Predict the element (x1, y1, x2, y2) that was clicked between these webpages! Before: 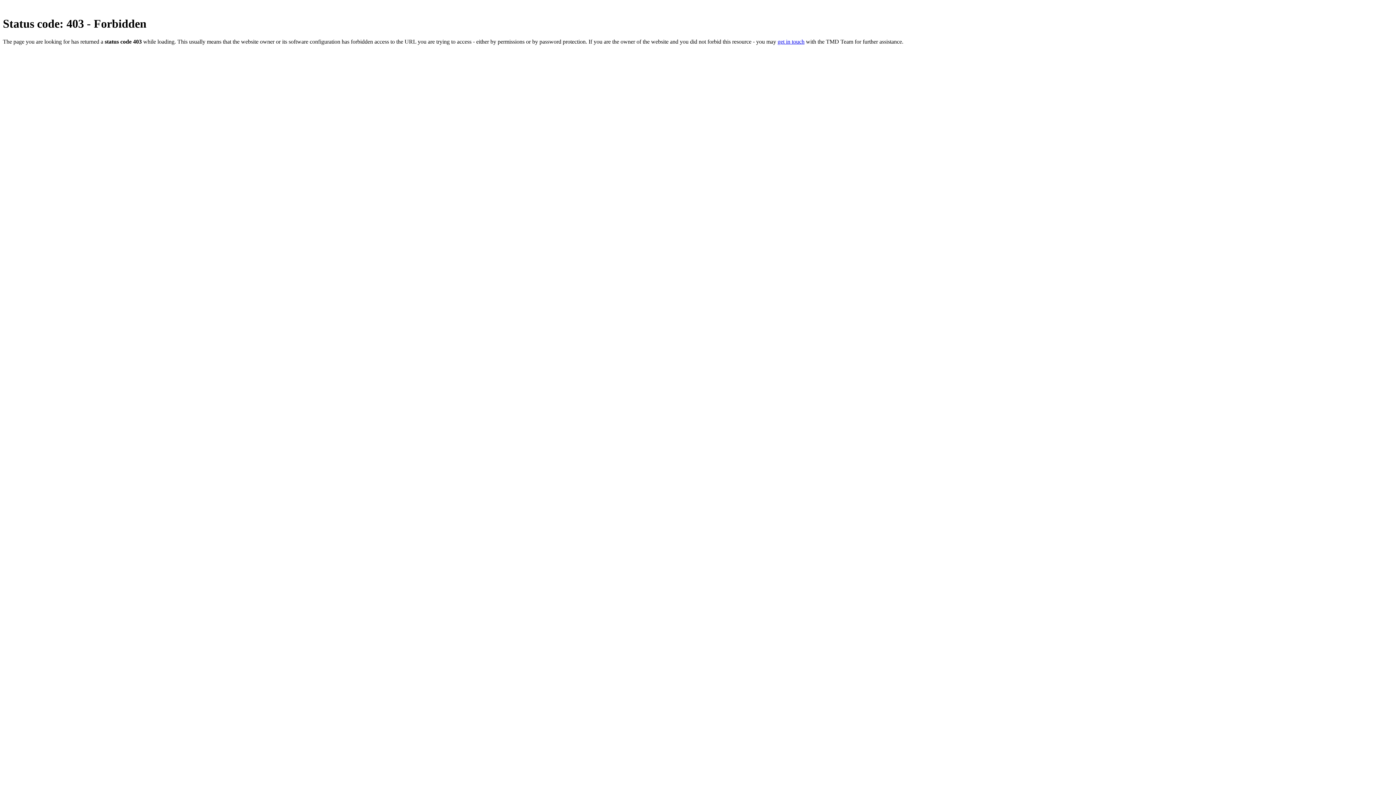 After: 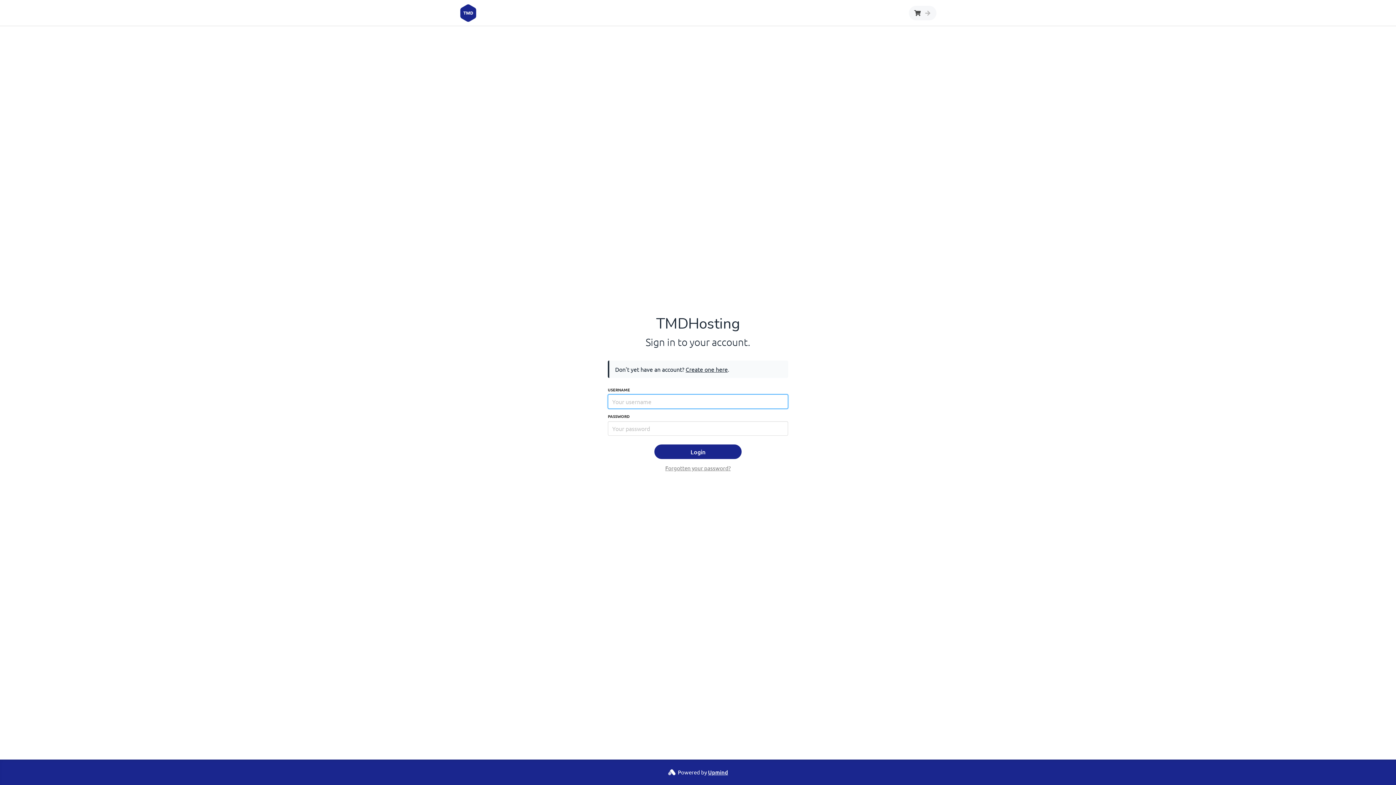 Action: label: get in touch bbox: (777, 38, 804, 44)